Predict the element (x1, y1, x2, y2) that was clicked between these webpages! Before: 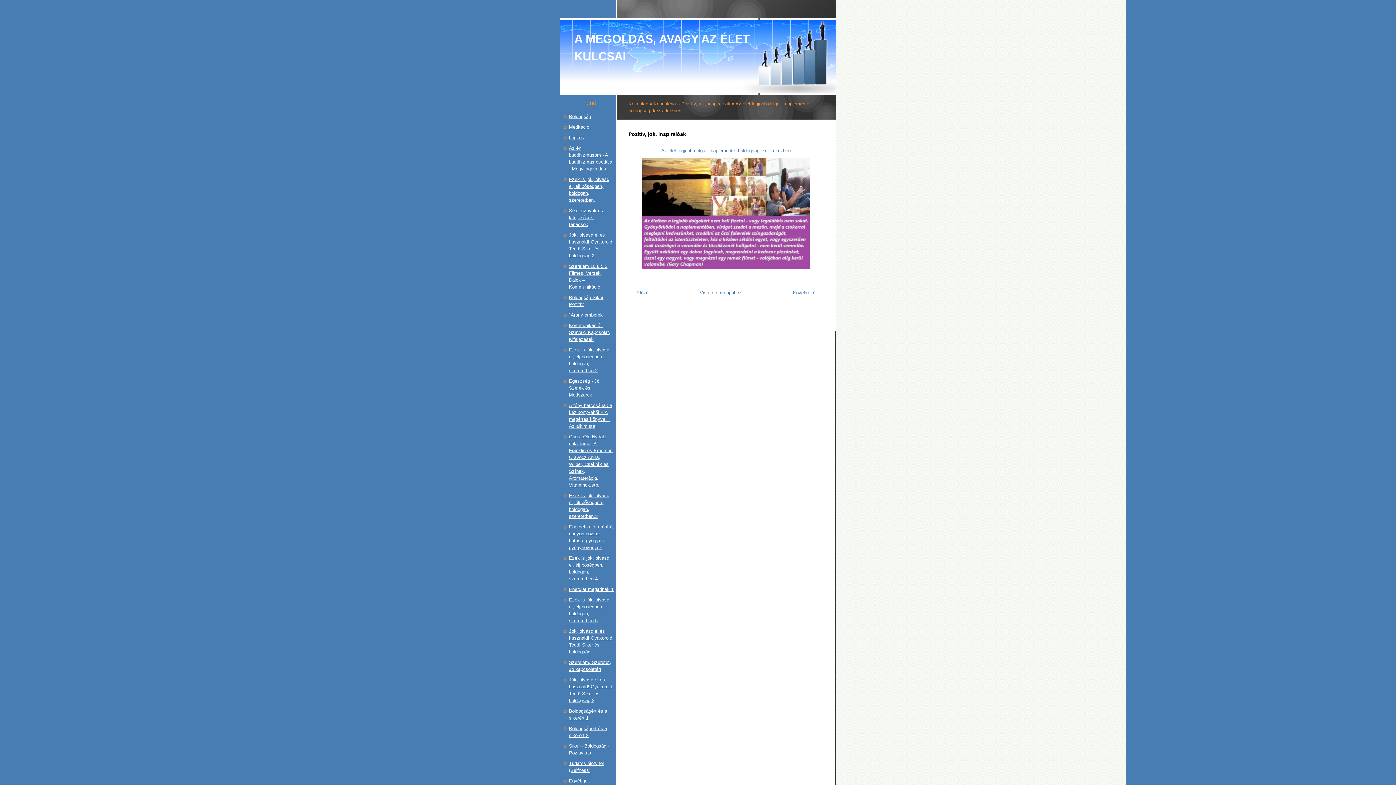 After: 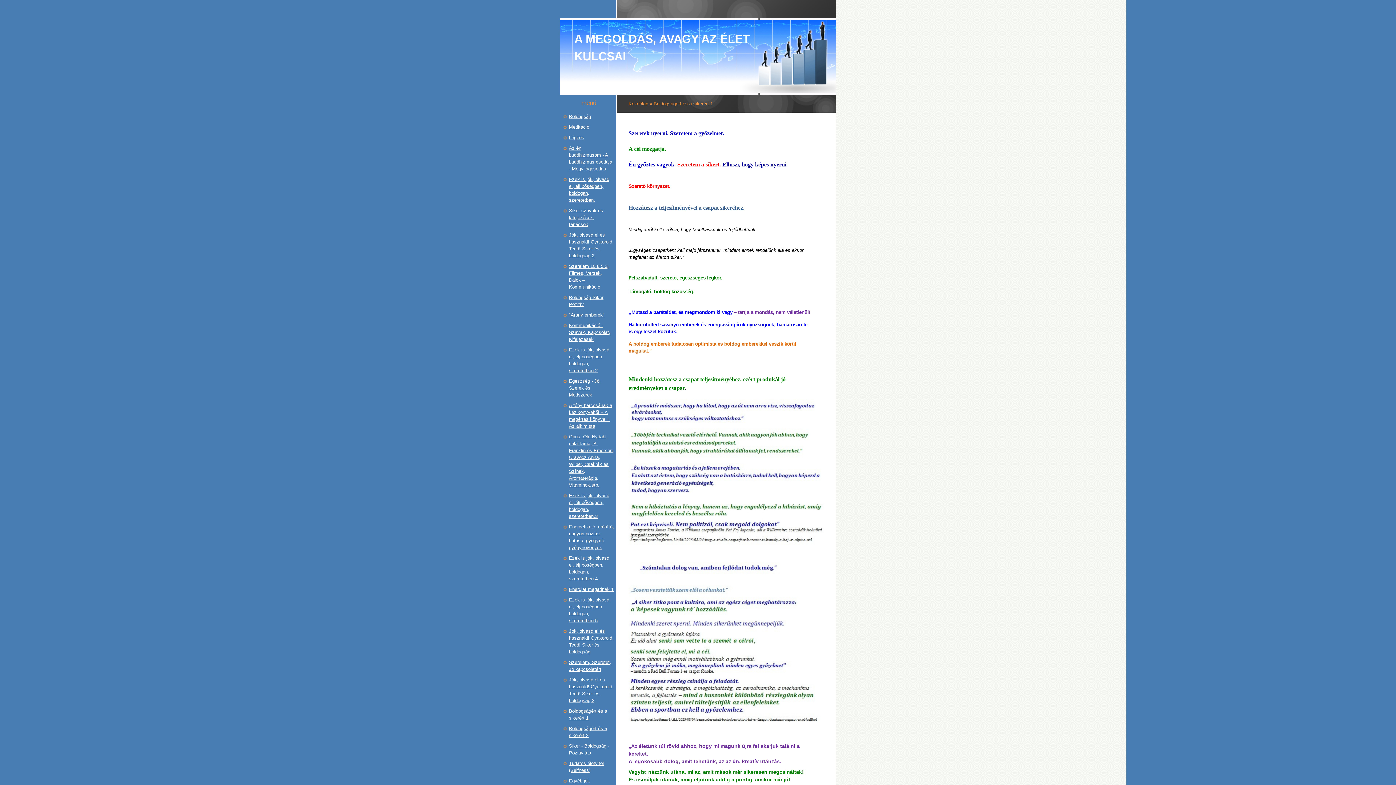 Action: label: Boldogságért és a sikerért 1 bbox: (569, 708, 614, 721)